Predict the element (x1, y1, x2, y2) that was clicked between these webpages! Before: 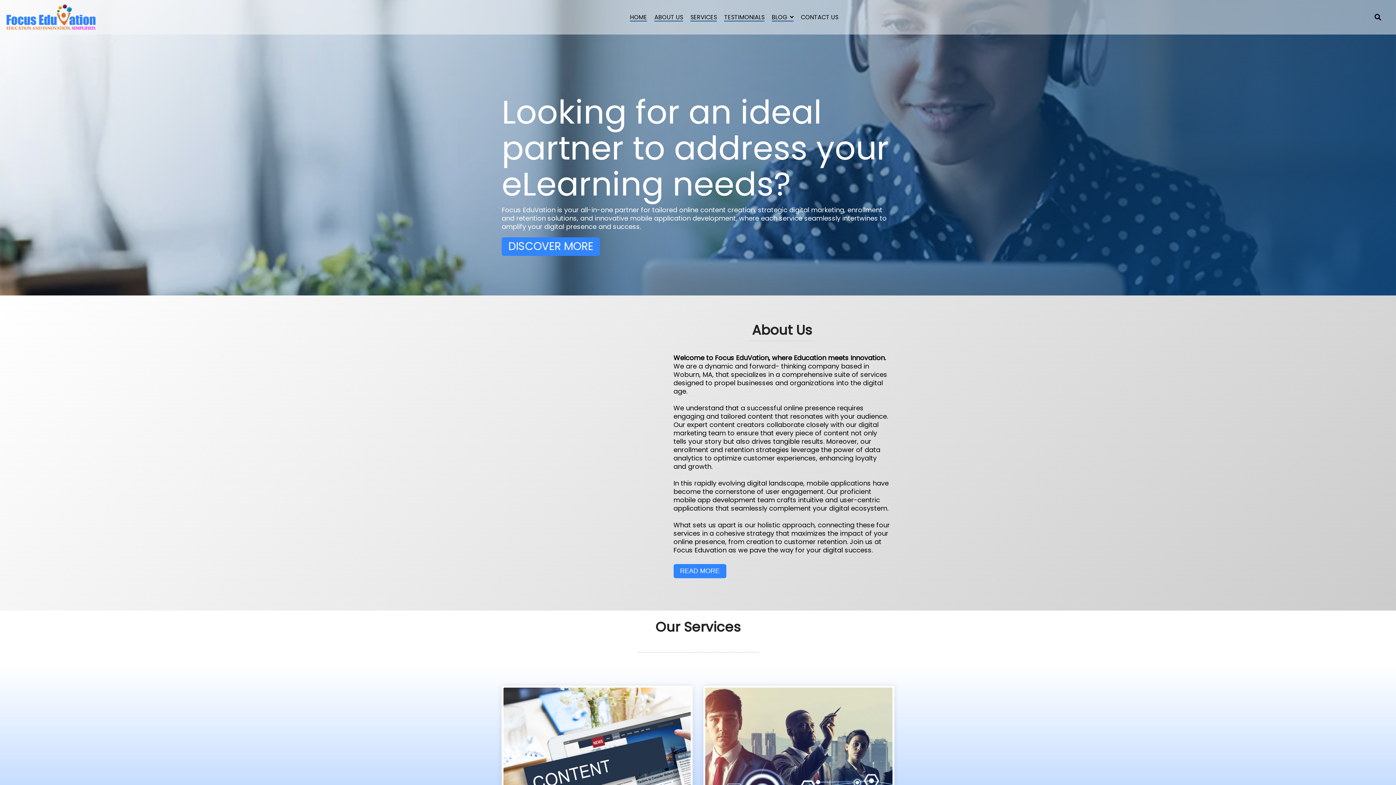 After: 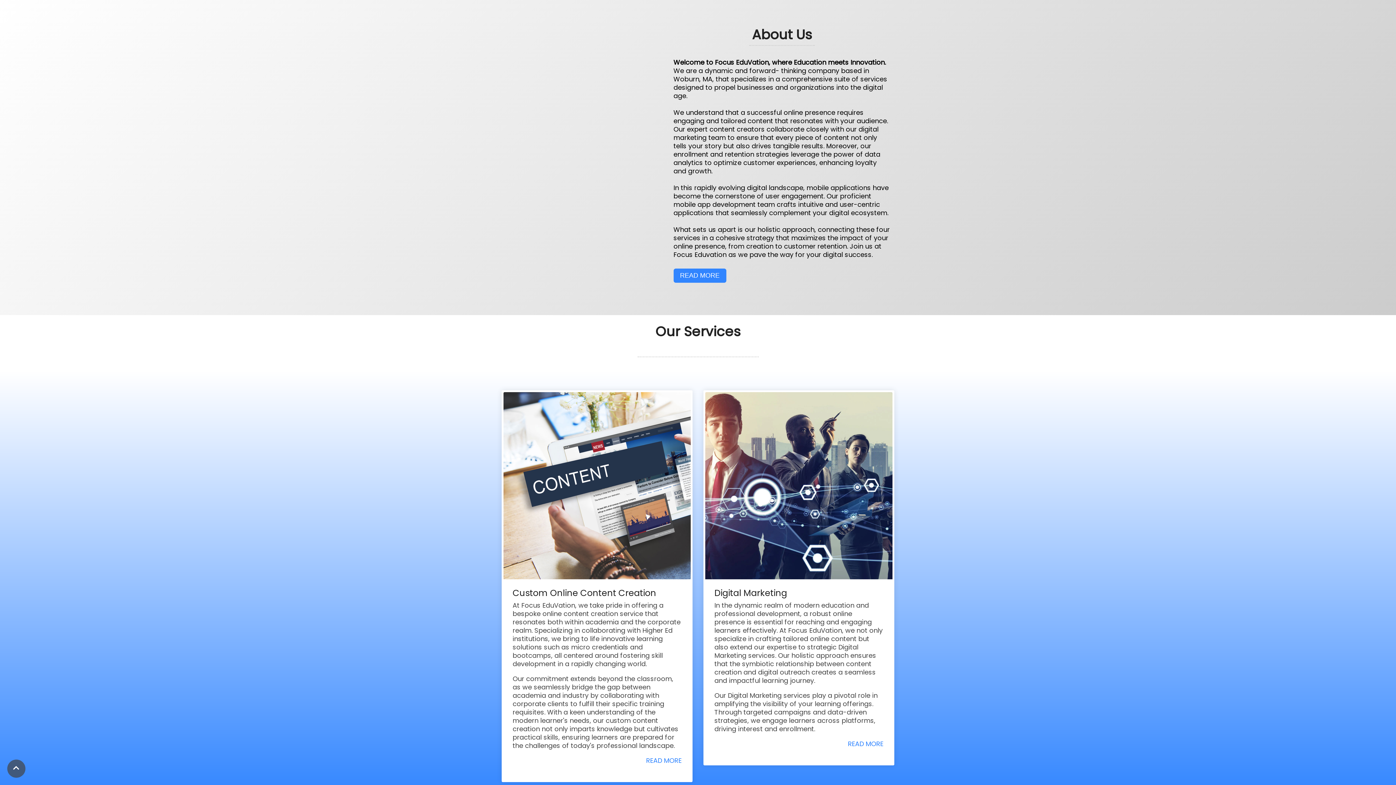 Action: bbox: (654, 11, 683, 22) label: ABOUT US